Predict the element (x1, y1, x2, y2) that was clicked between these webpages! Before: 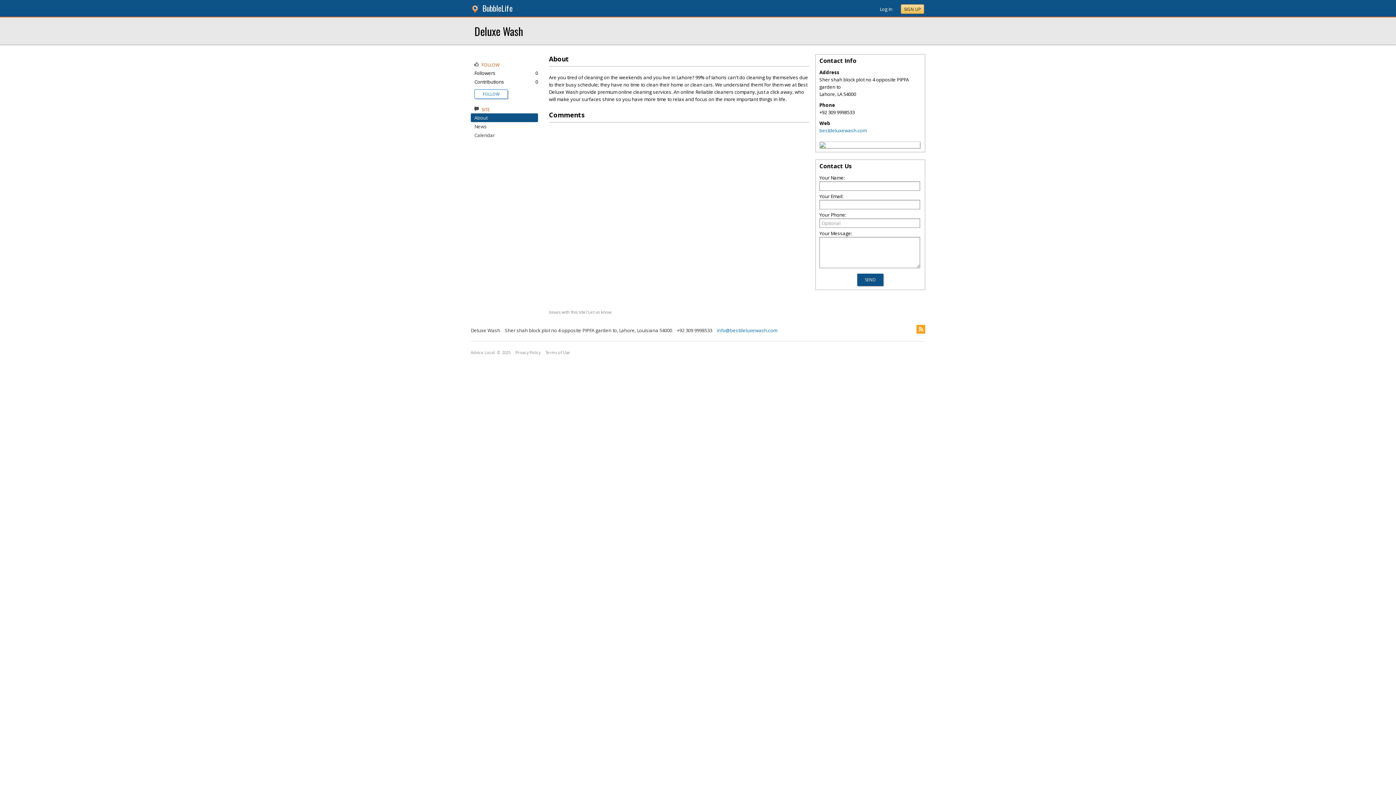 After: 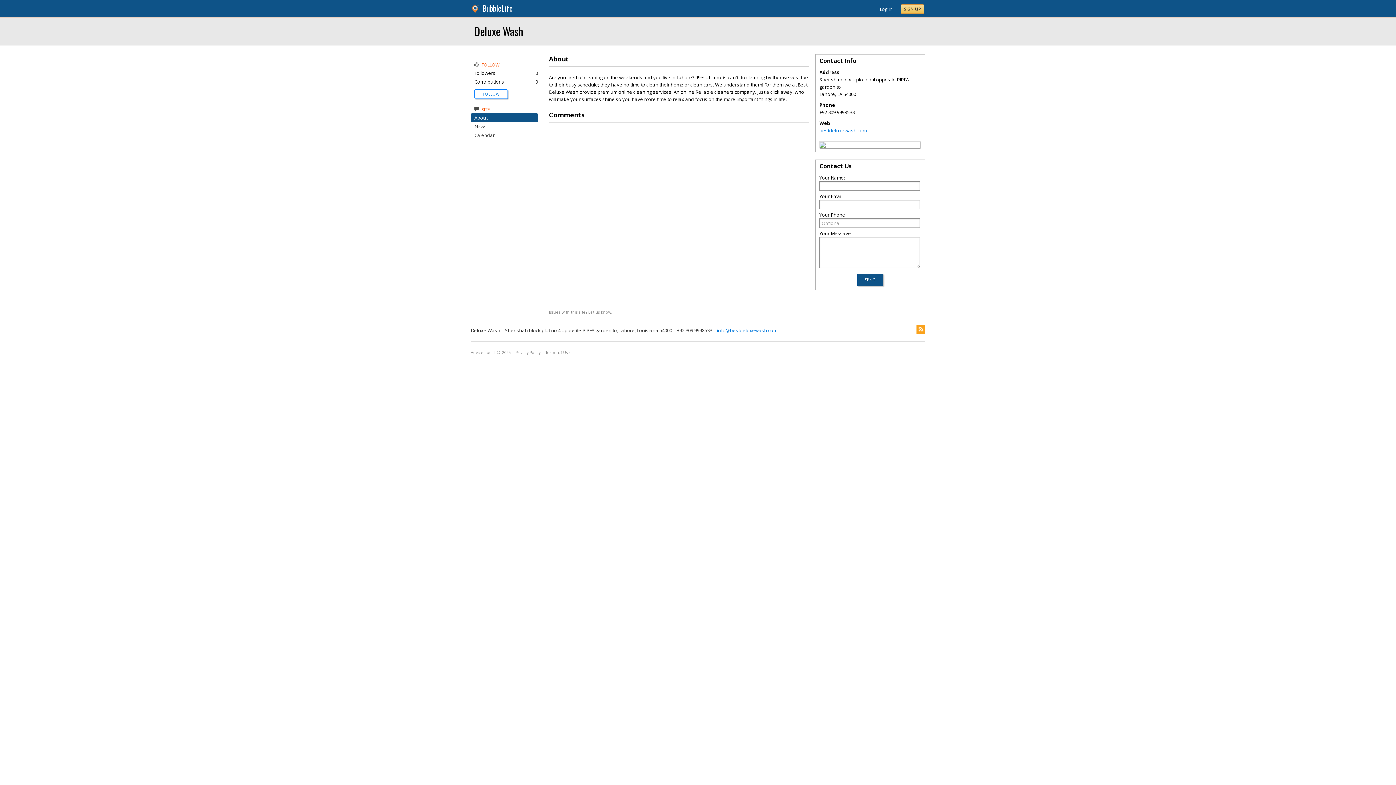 Action: label: bestdeluxewash.com bbox: (819, 127, 866, 133)